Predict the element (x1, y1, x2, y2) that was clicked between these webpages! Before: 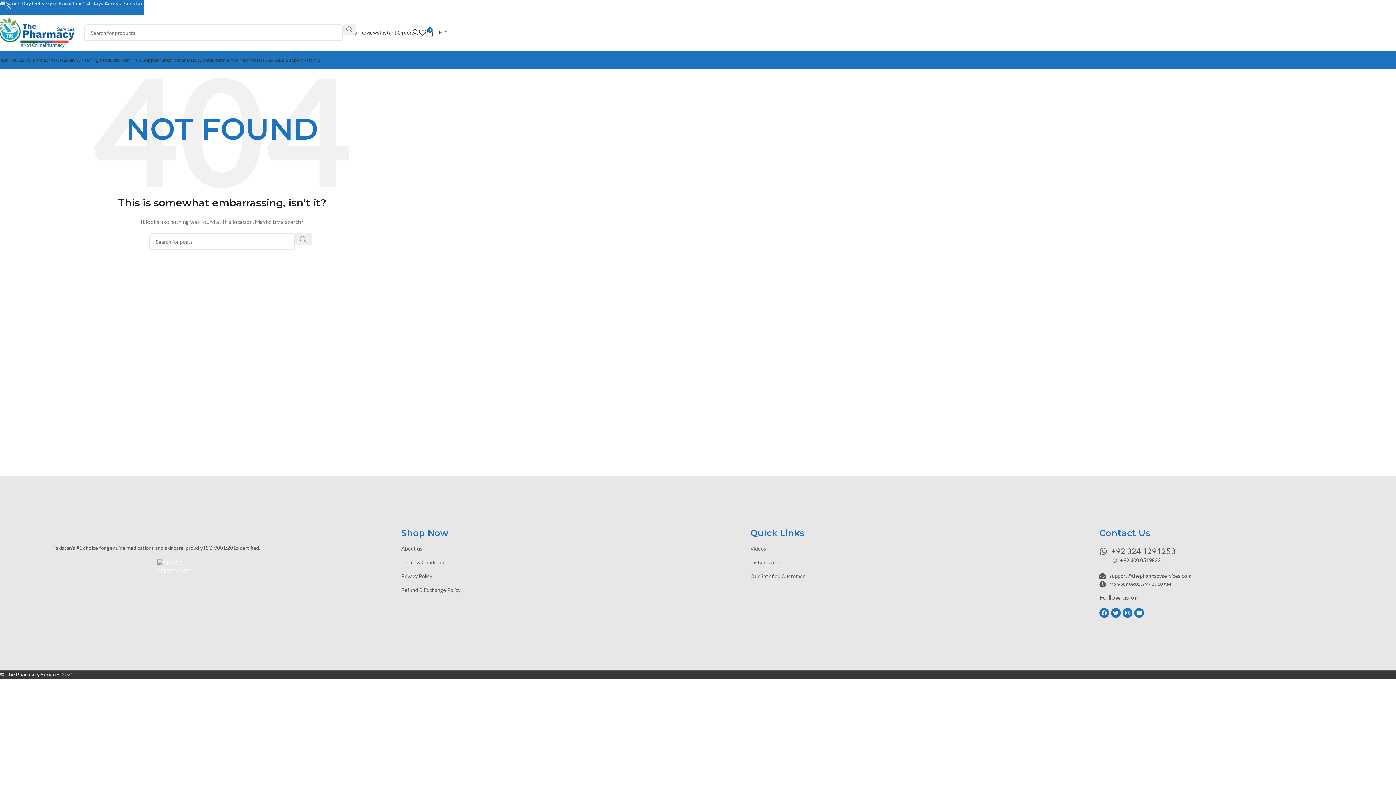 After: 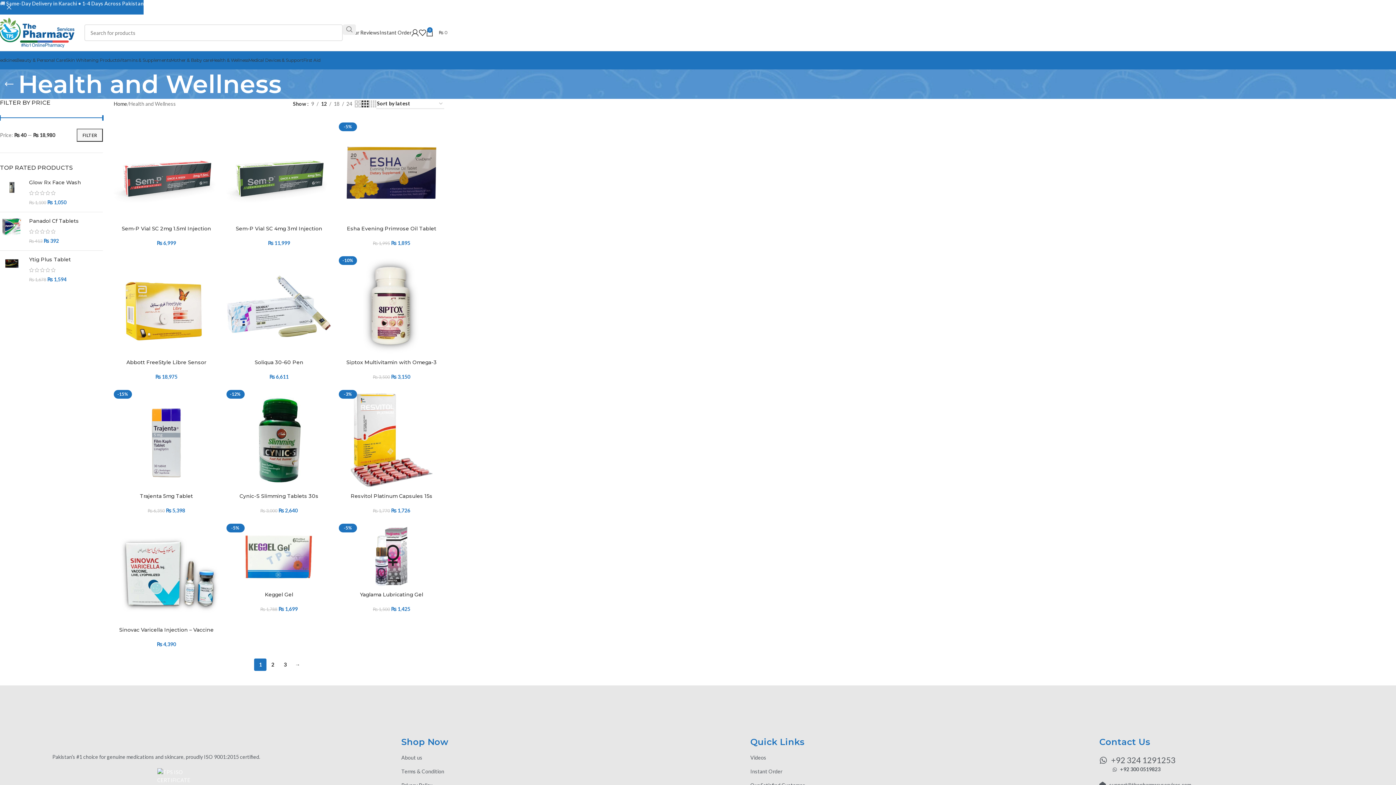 Action: bbox: (212, 53, 248, 67) label: Health & Wellness